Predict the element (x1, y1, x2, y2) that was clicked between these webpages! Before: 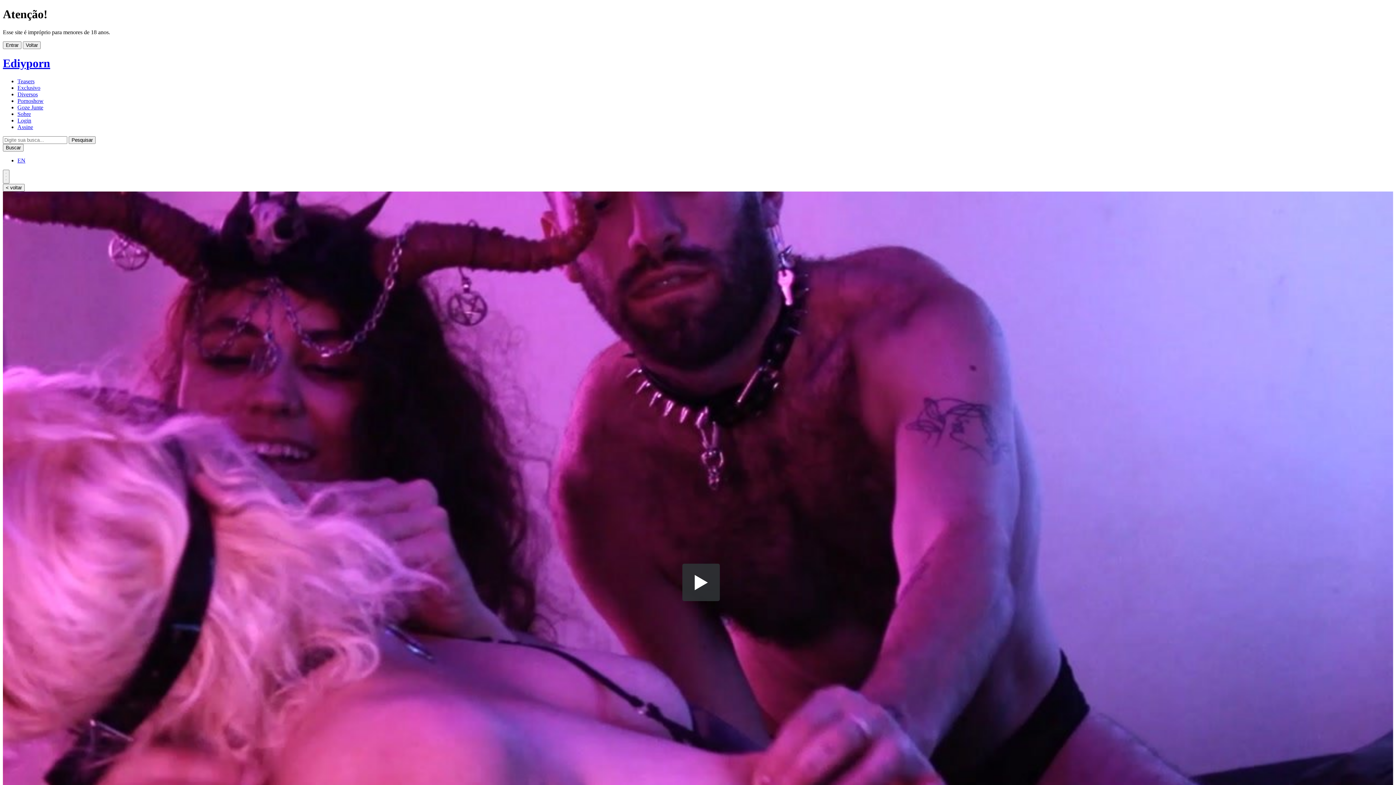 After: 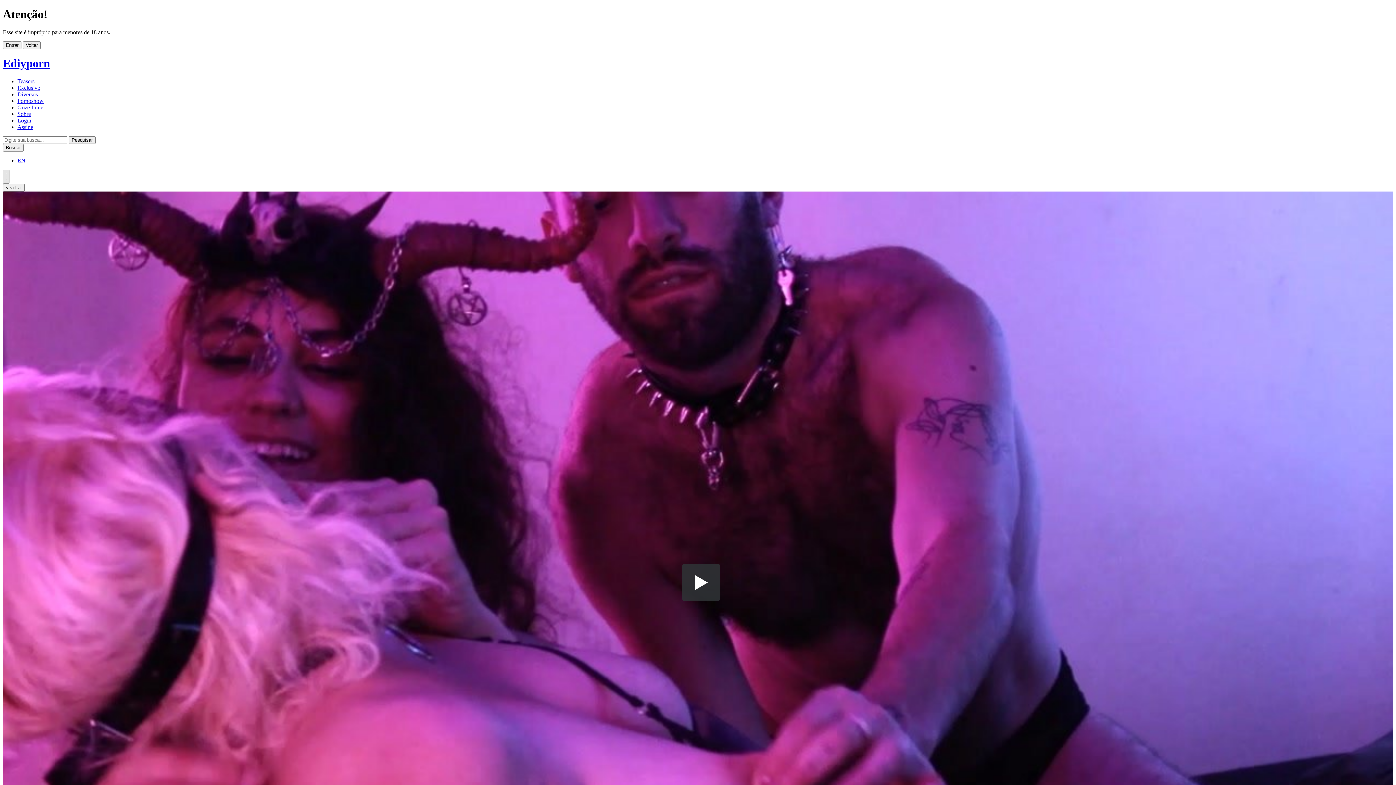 Action: bbox: (2, 169, 9, 183)